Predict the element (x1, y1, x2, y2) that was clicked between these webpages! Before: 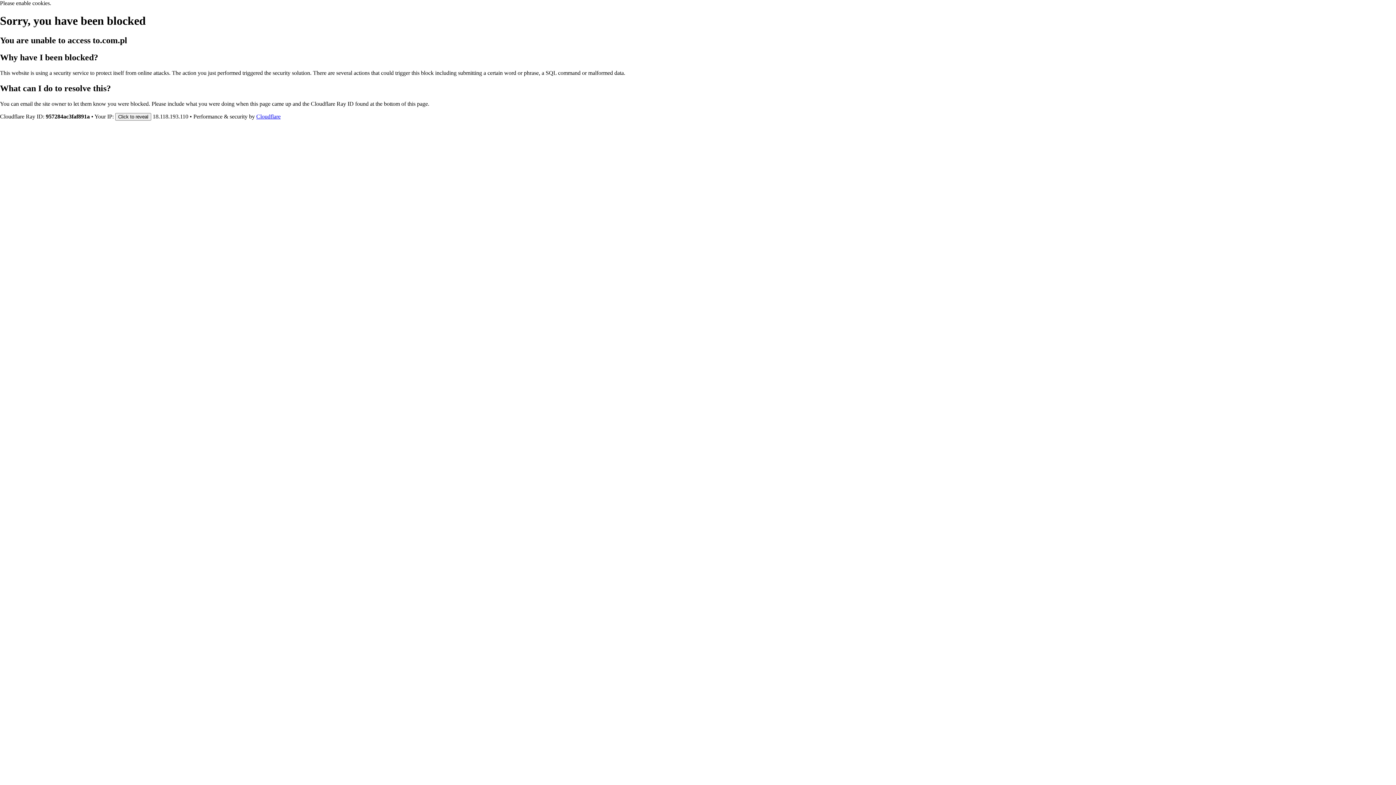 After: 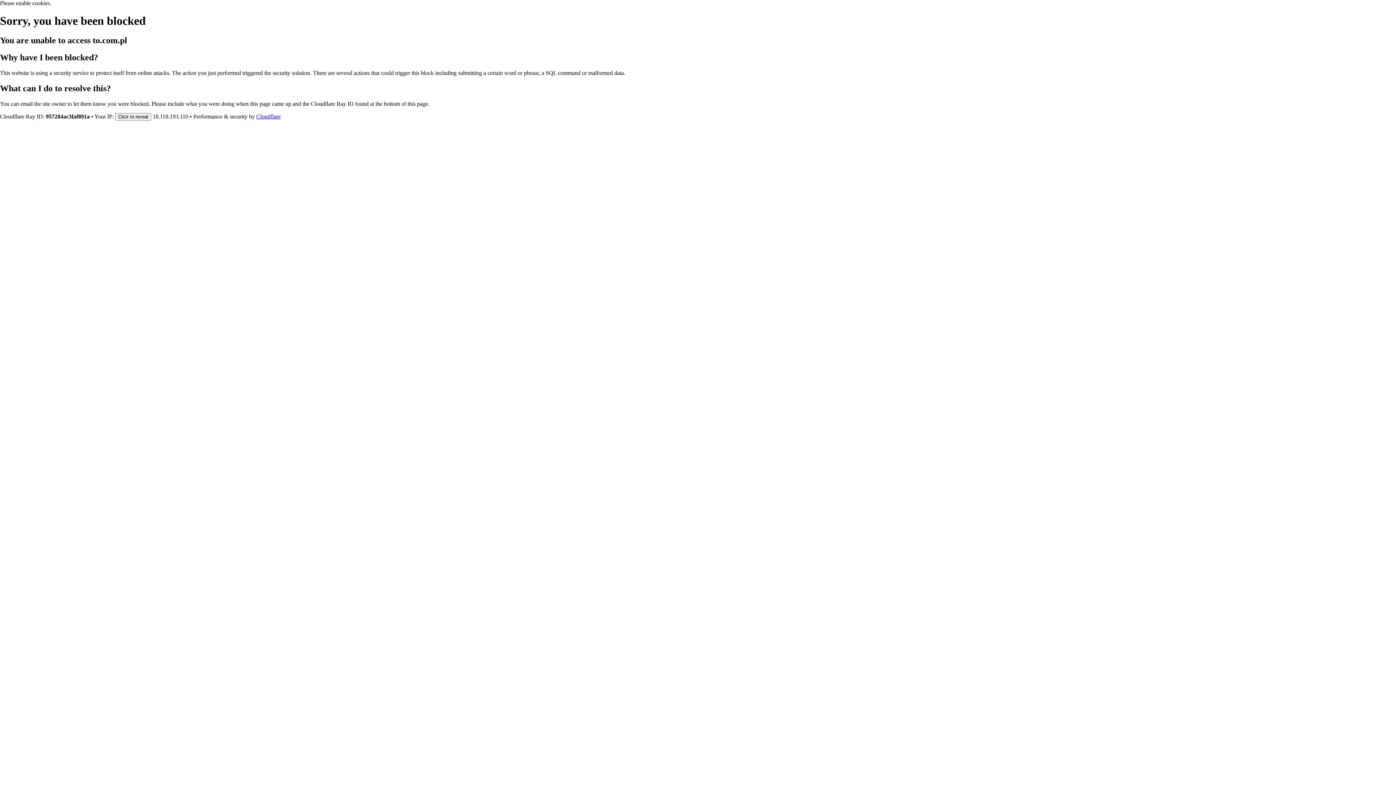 Action: bbox: (256, 113, 280, 119) label: Cloudflare